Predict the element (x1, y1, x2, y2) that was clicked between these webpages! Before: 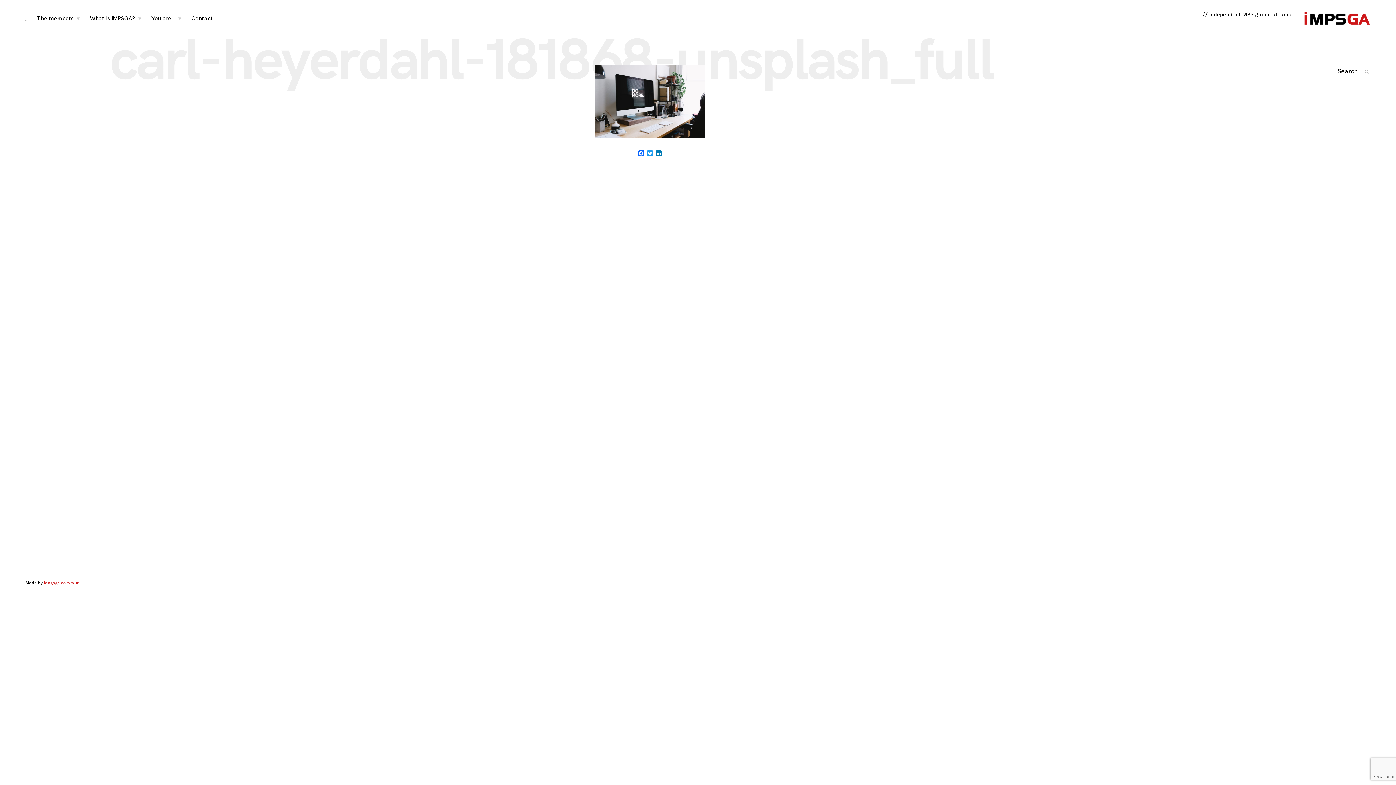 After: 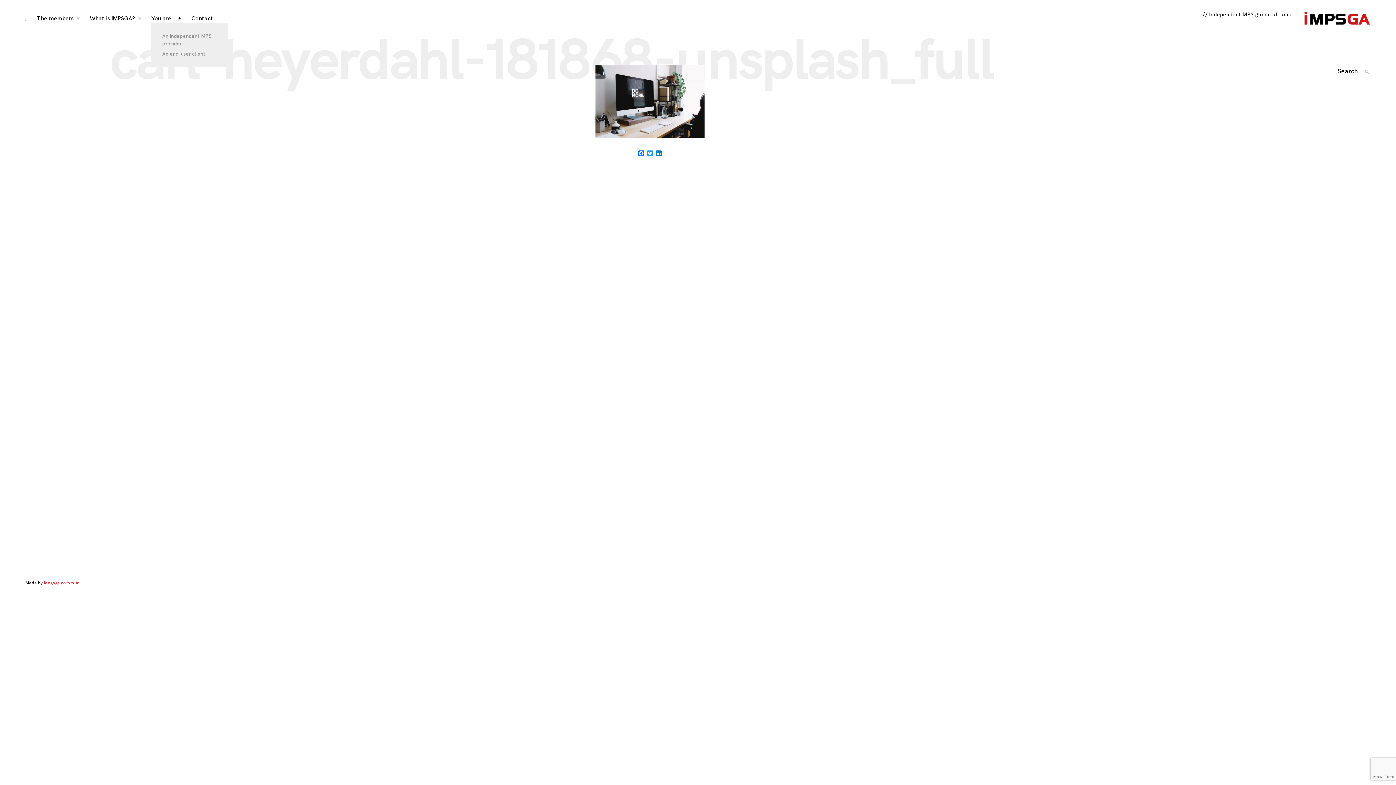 Action: label: toggle child menu bbox: (176, 15, 182, 22)